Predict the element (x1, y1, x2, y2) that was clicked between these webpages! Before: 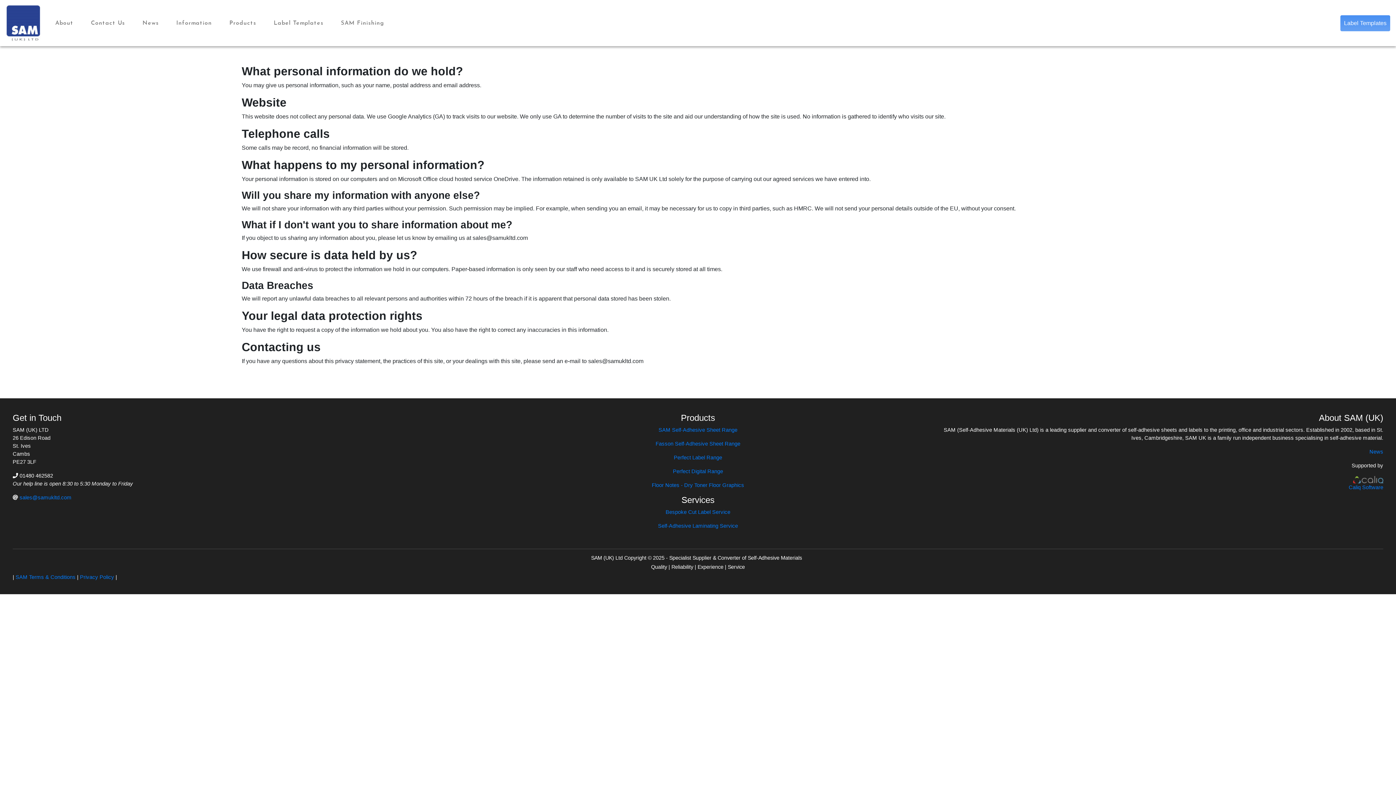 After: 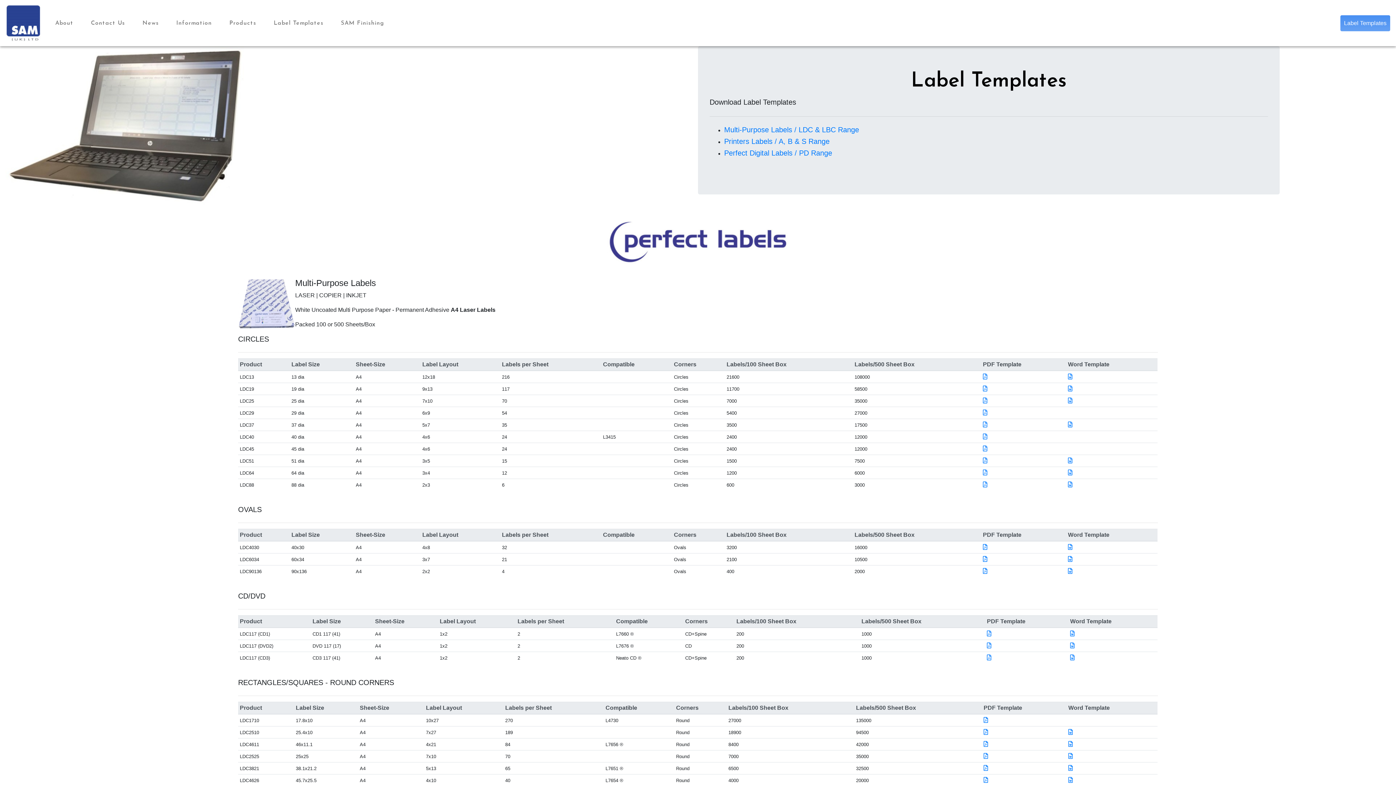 Action: bbox: (1340, 15, 1390, 31) label: Label Templates